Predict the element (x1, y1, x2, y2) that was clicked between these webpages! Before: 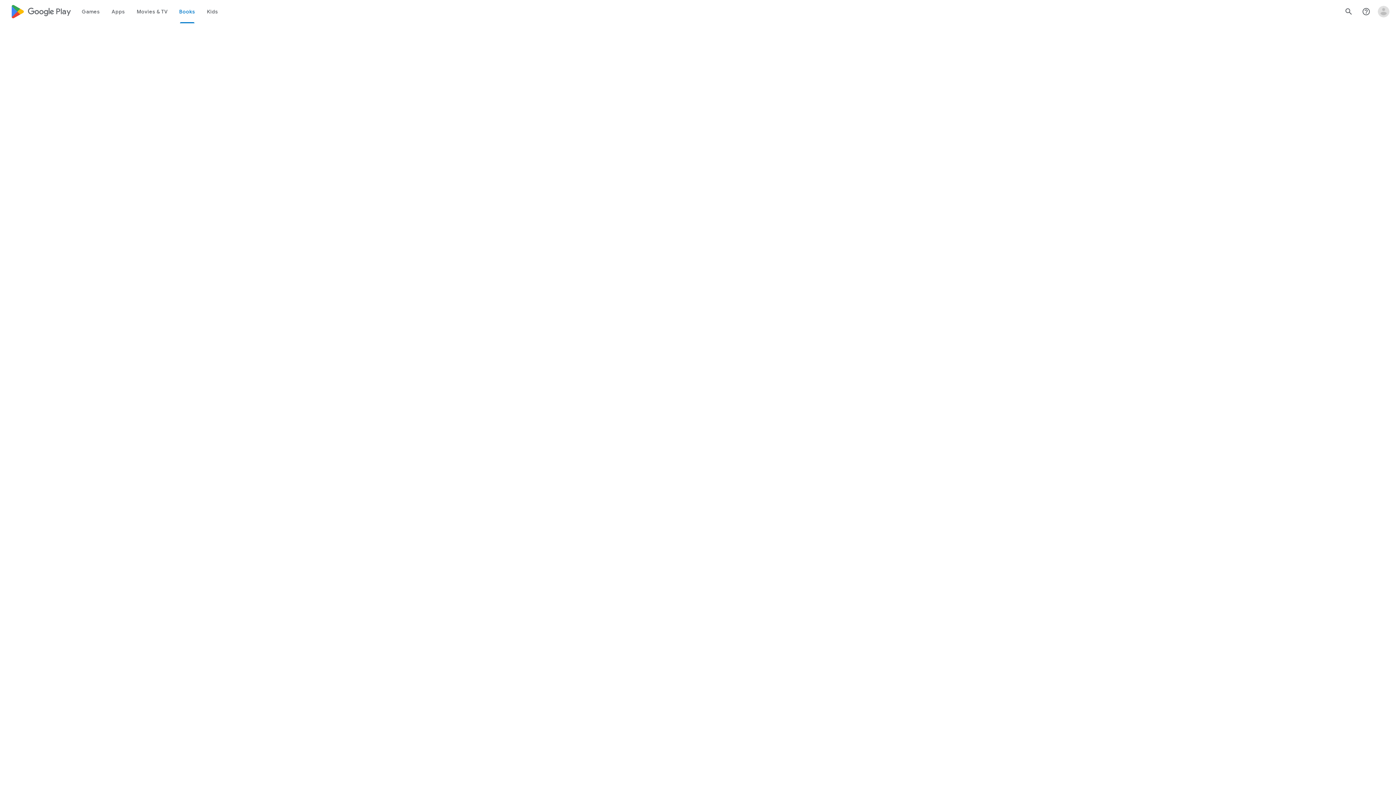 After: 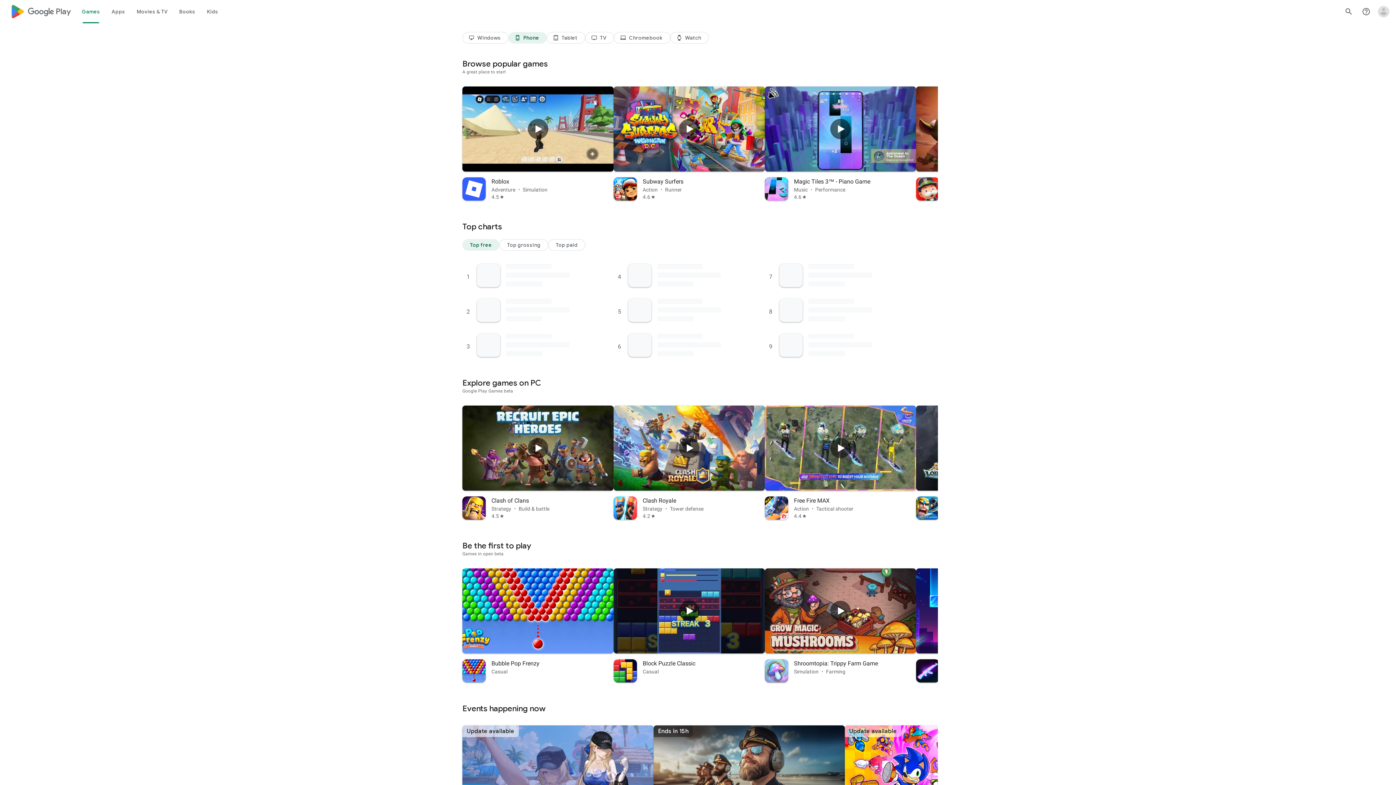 Action: bbox: (10, 0, 70, 23) label: Google Play logo